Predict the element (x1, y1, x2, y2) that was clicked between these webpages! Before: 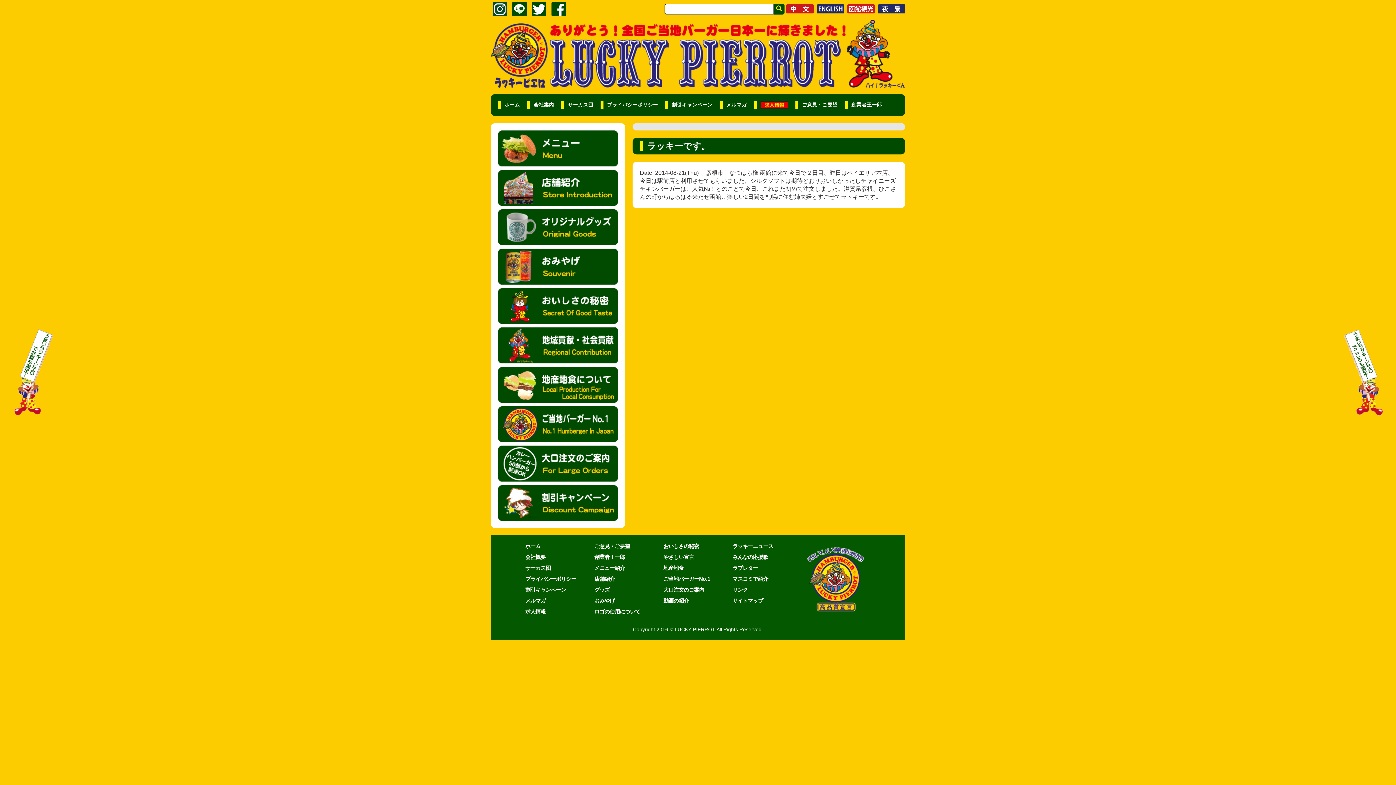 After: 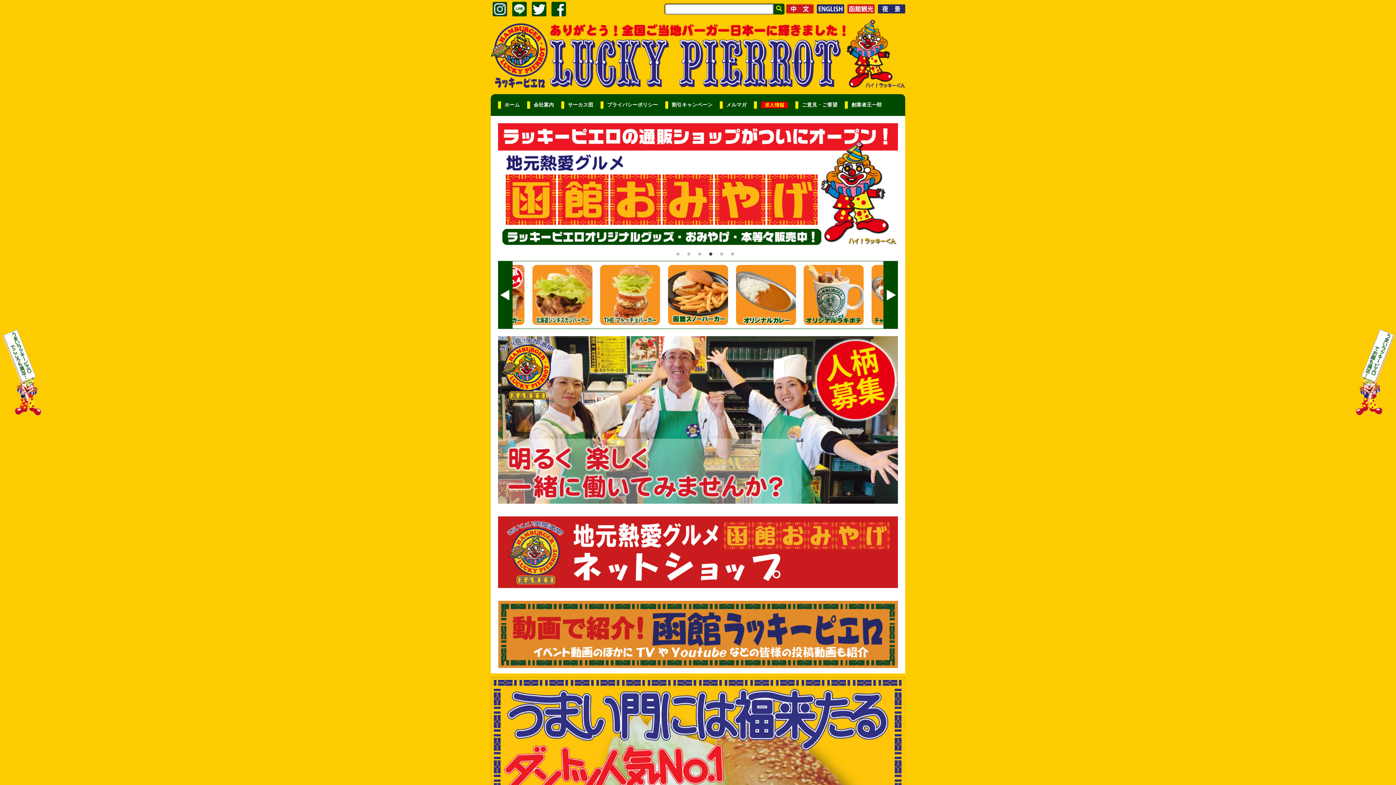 Action: label: ホーム bbox: (498, 101, 527, 108)